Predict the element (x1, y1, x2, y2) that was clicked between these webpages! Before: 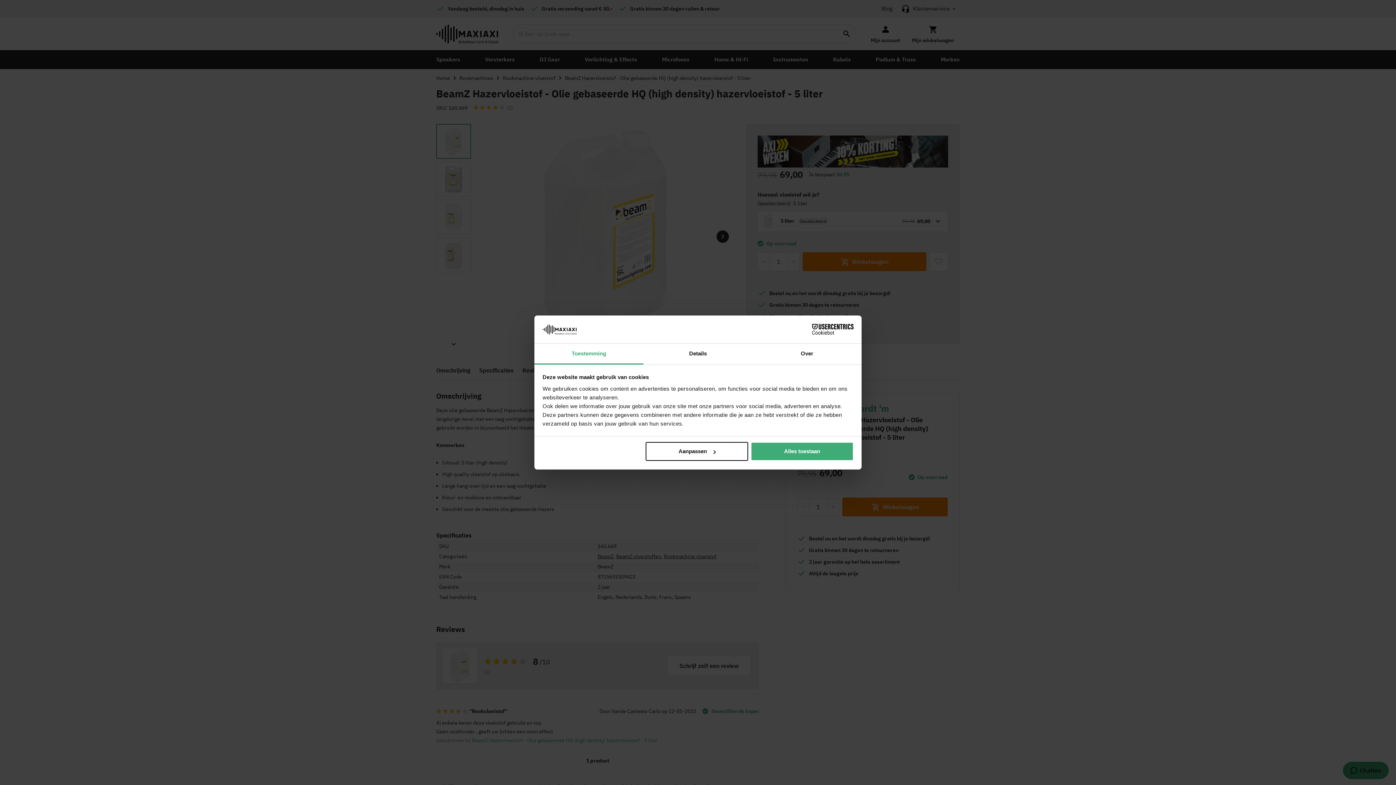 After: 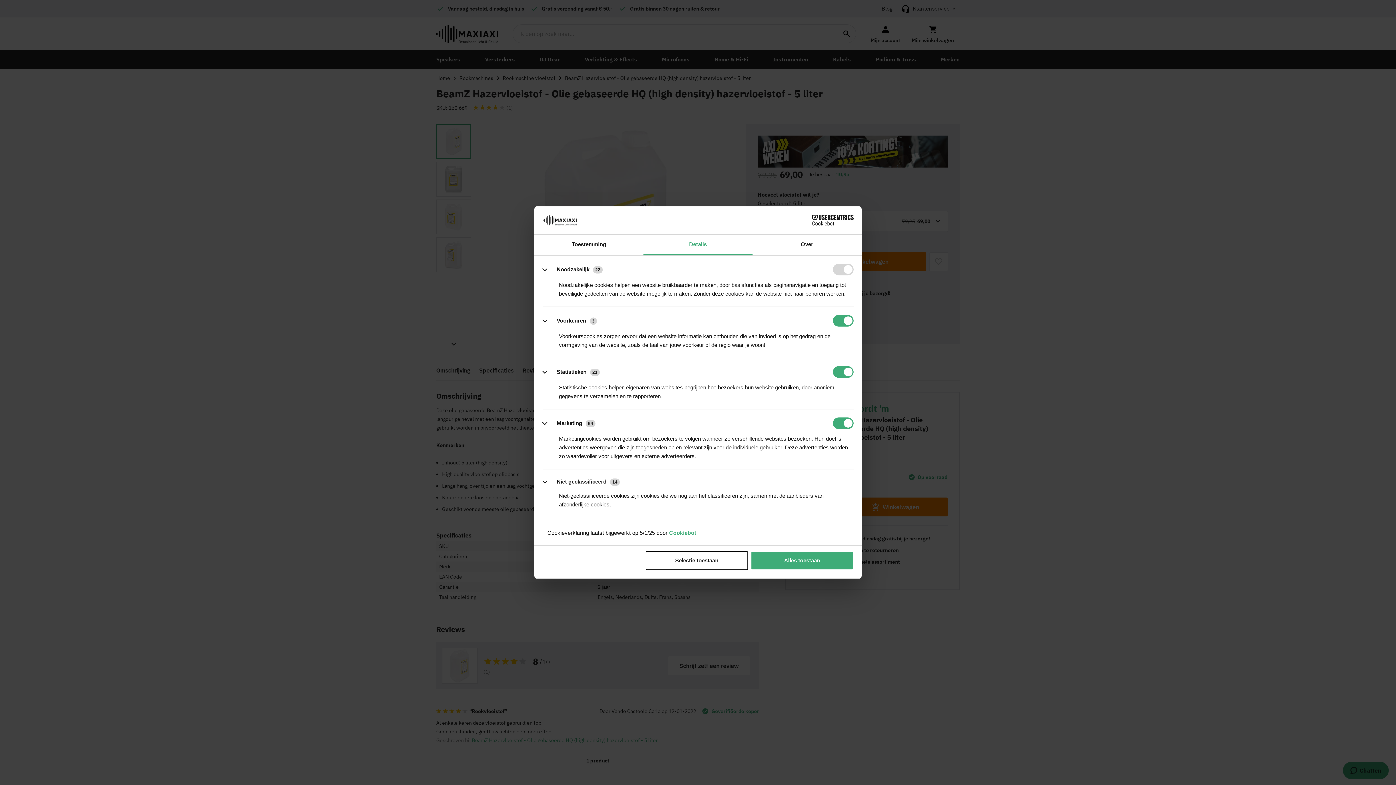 Action: bbox: (643, 343, 752, 364) label: Details